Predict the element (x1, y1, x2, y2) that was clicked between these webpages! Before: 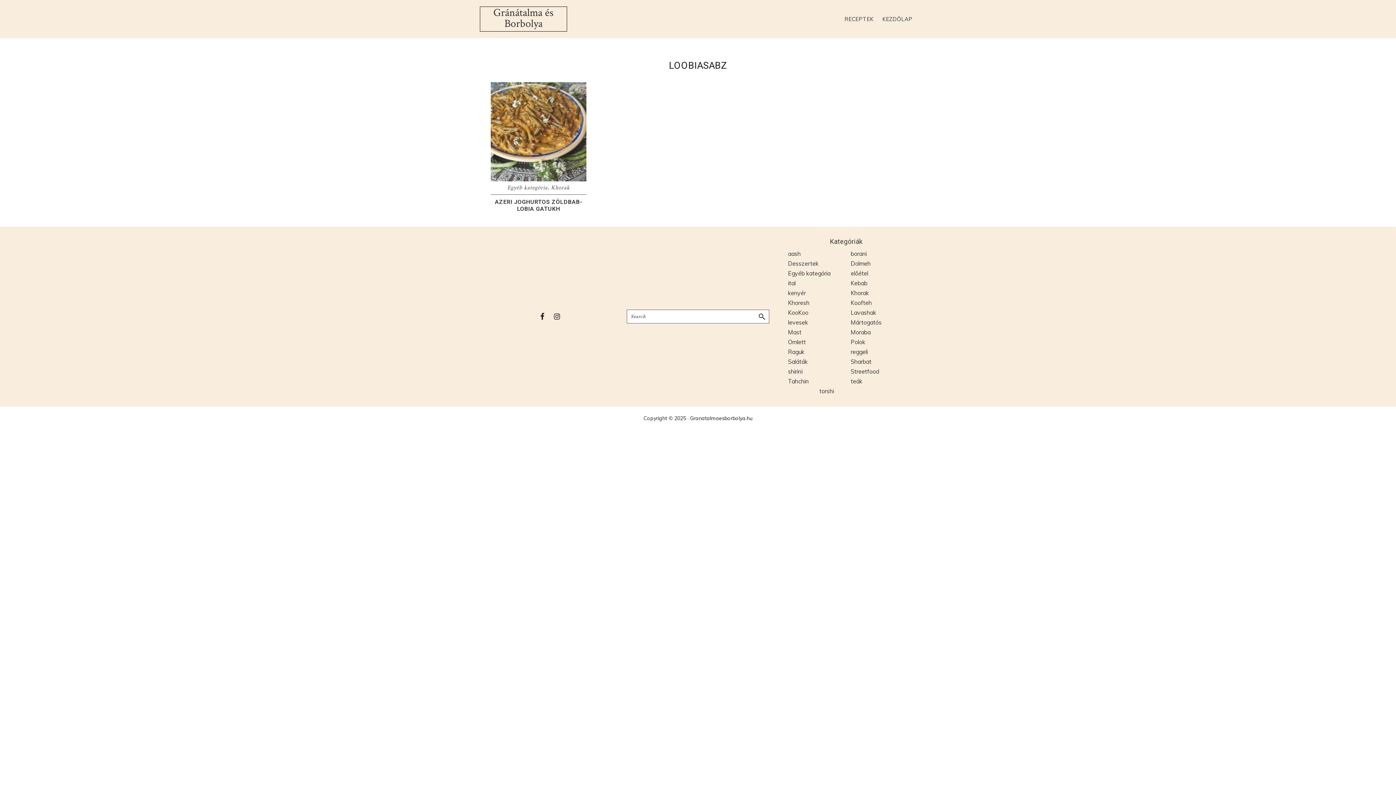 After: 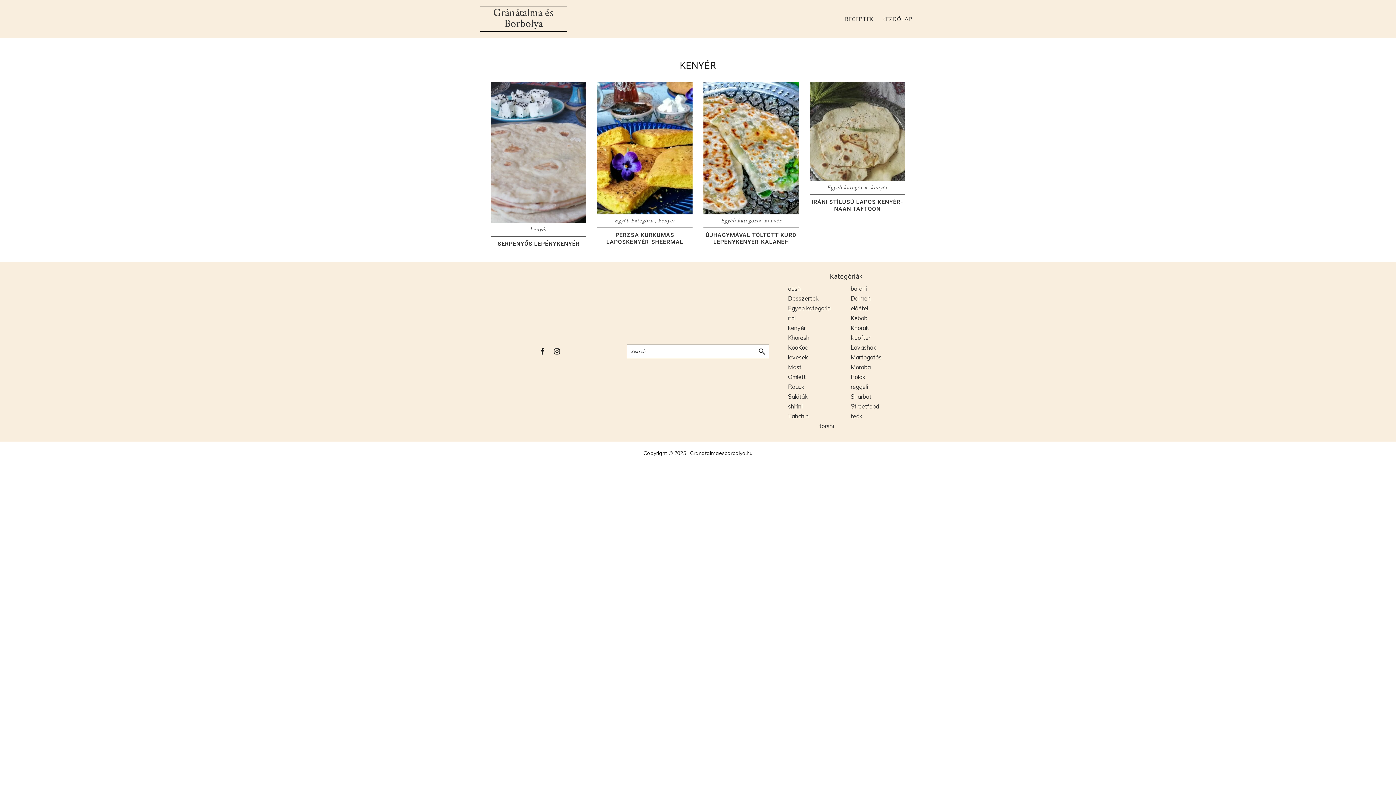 Action: bbox: (788, 289, 805, 296) label: kenyér